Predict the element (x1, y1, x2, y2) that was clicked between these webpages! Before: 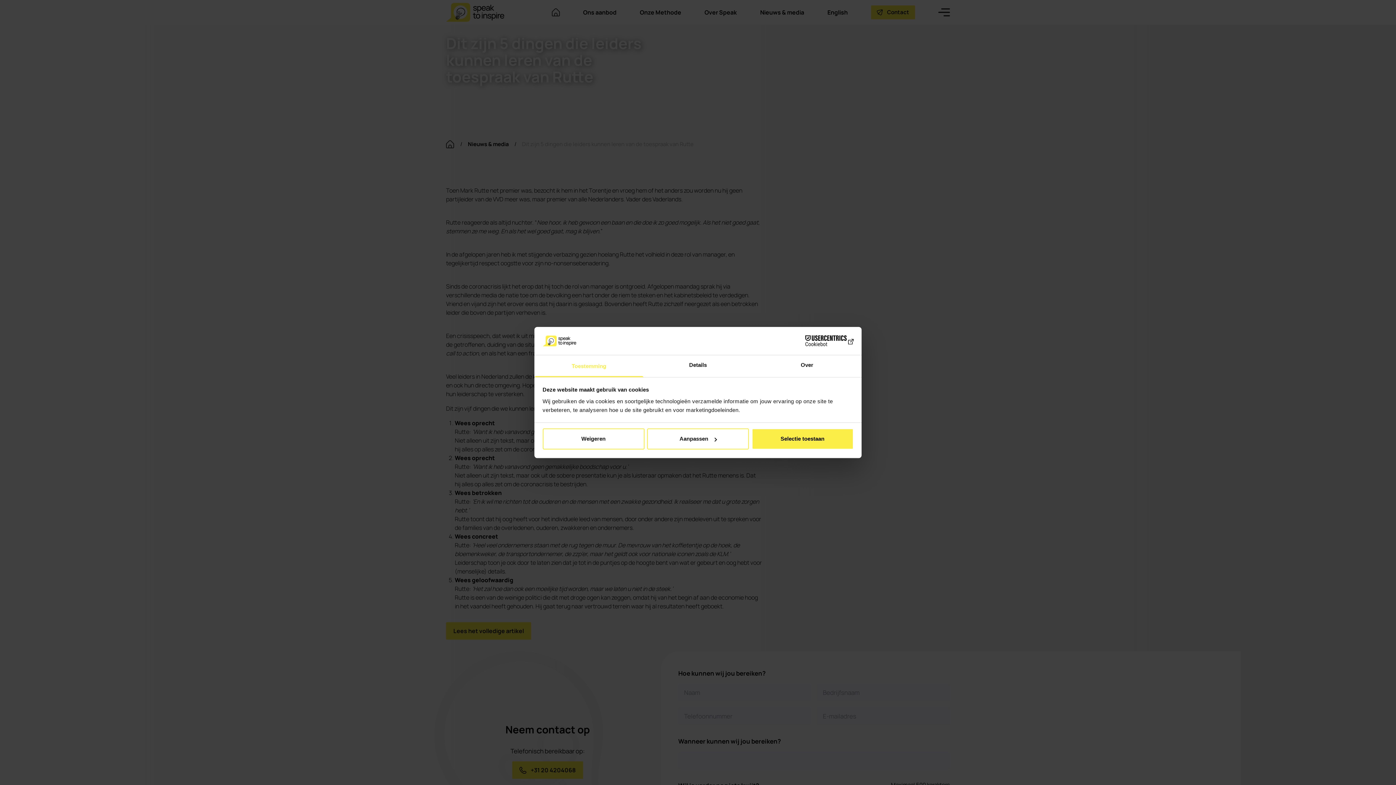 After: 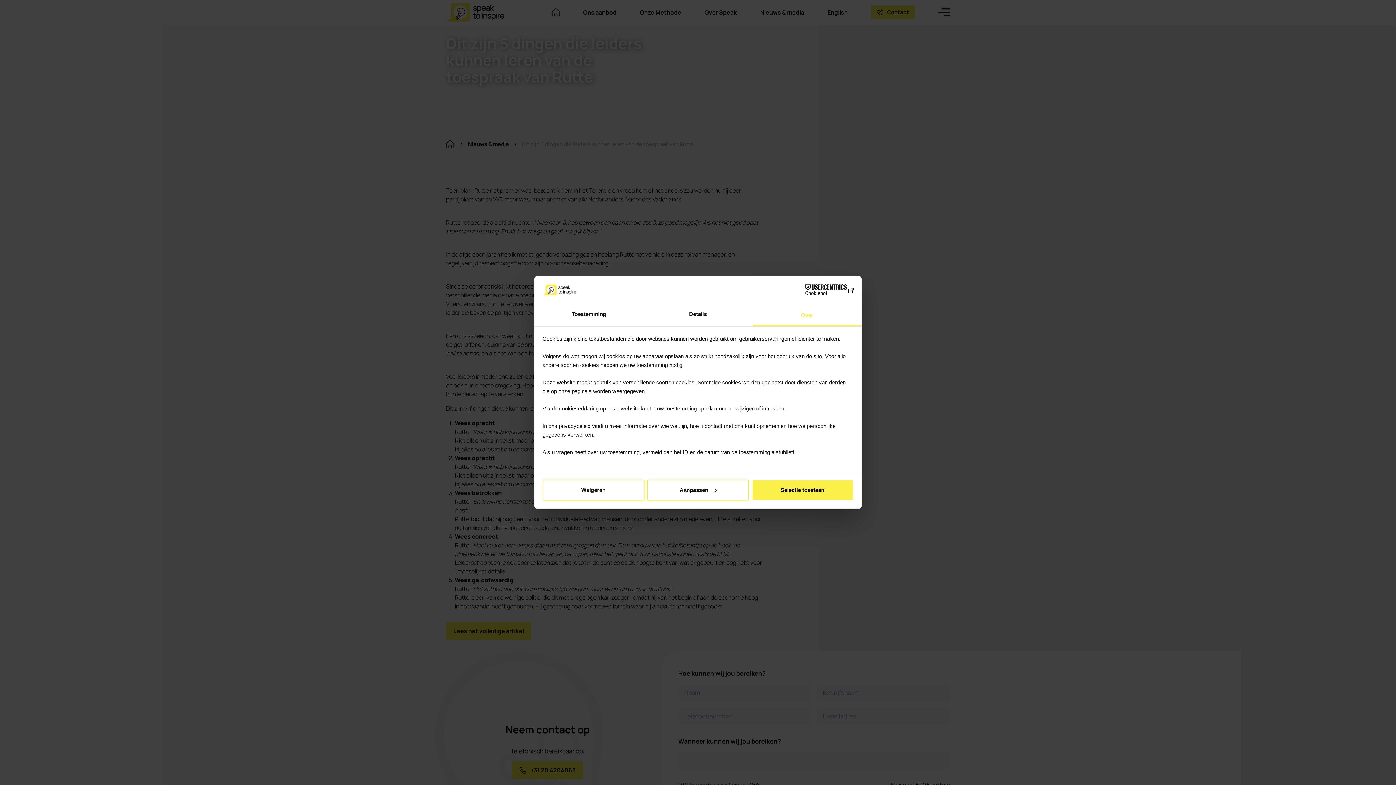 Action: label: Over bbox: (752, 355, 861, 377)